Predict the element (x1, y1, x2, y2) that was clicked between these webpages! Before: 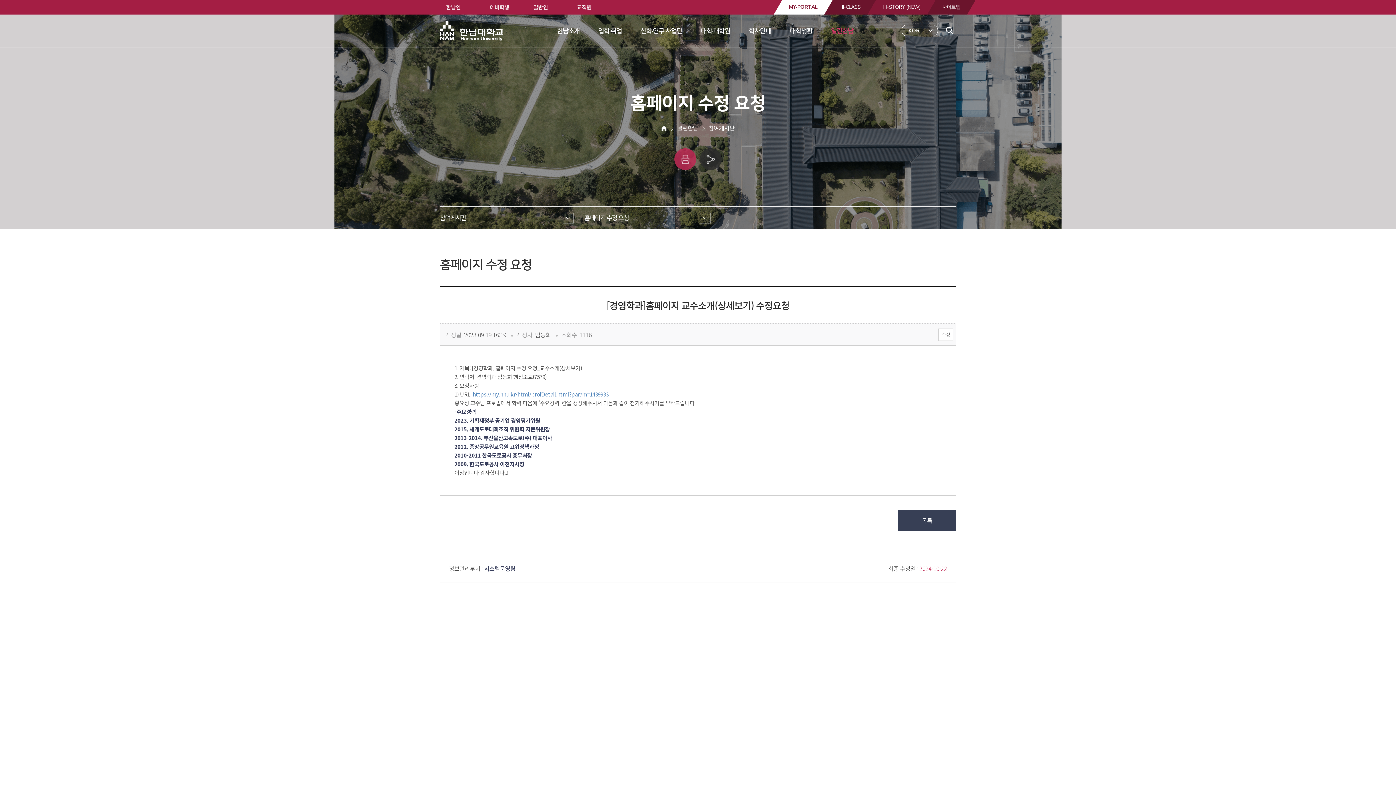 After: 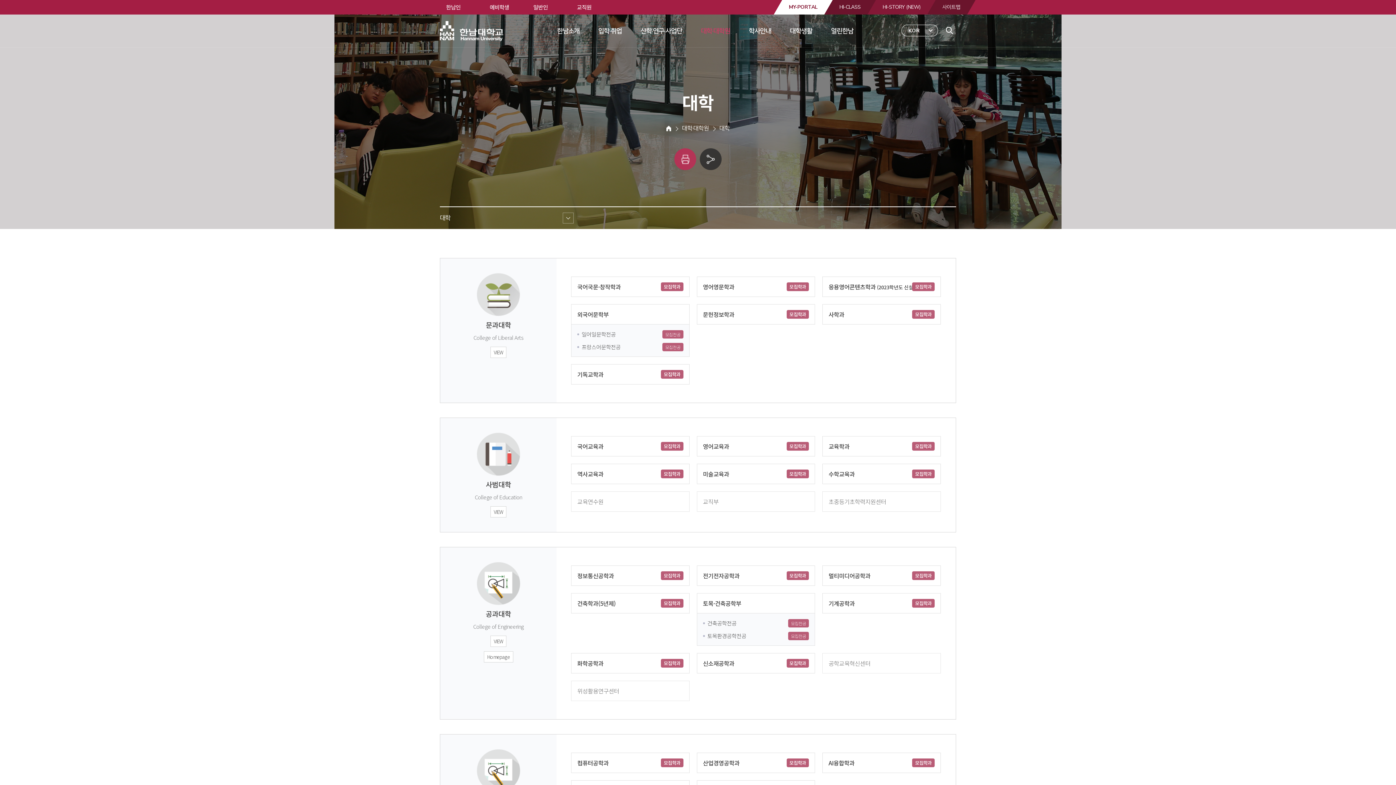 Action: bbox: (695, 14, 736, 47) label: 대학·대학원